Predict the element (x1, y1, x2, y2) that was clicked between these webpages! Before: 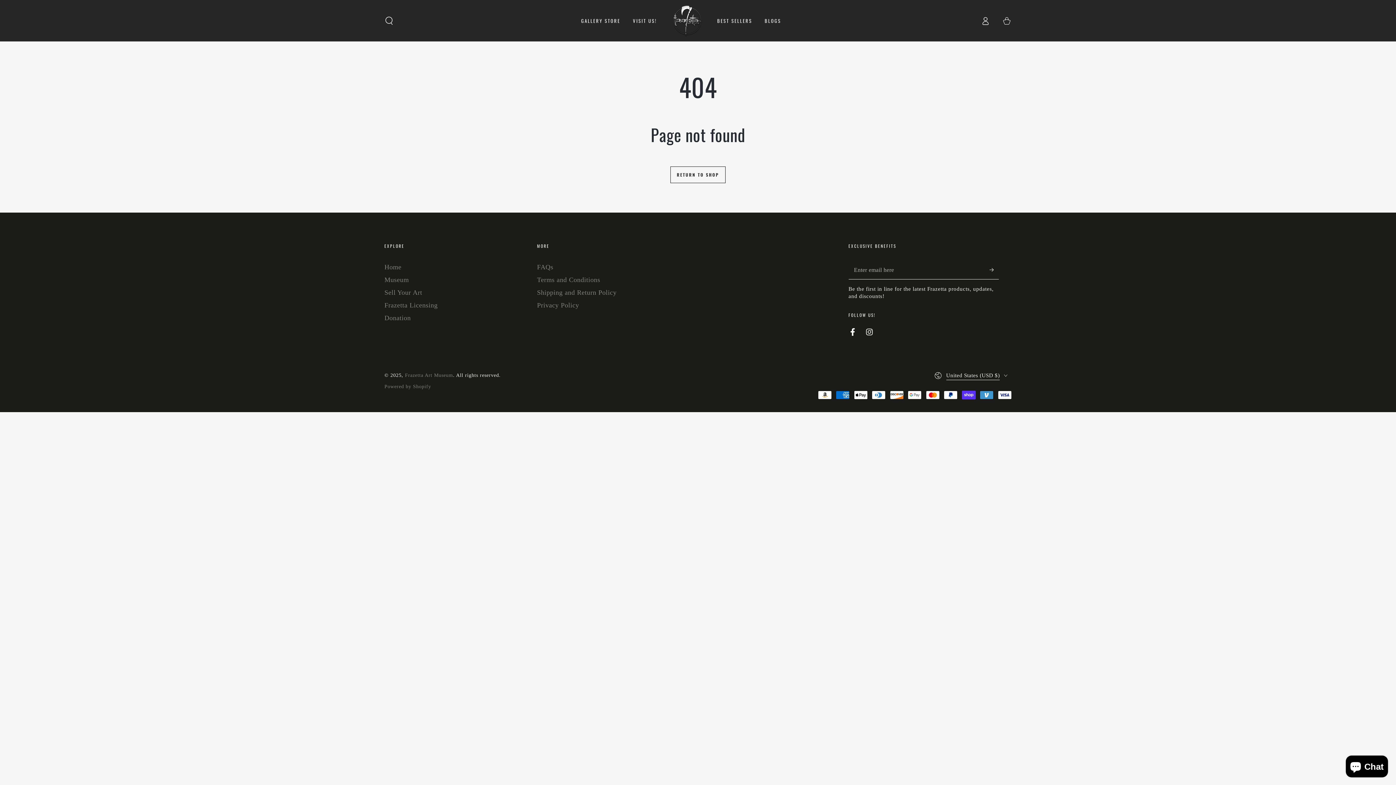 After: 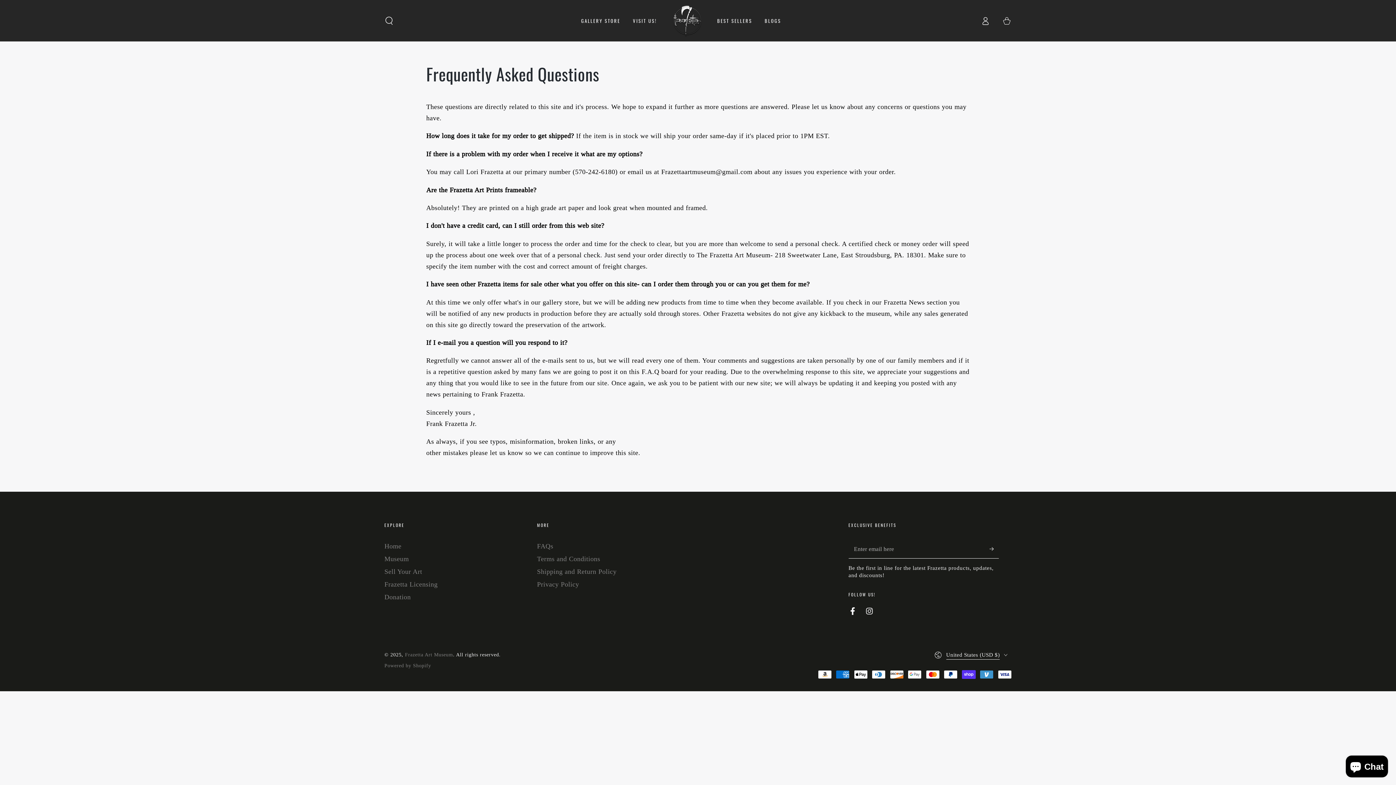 Action: label: FAQs bbox: (537, 263, 553, 270)